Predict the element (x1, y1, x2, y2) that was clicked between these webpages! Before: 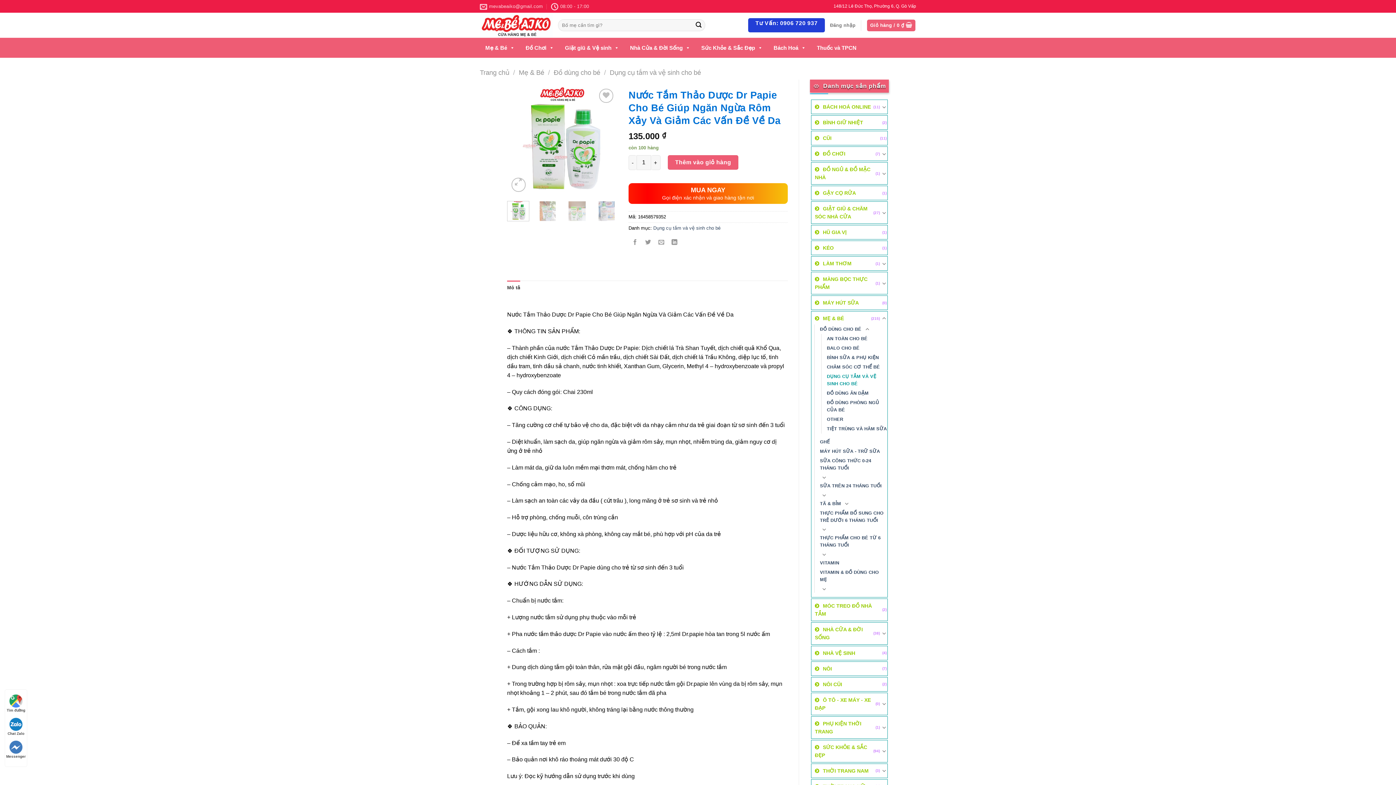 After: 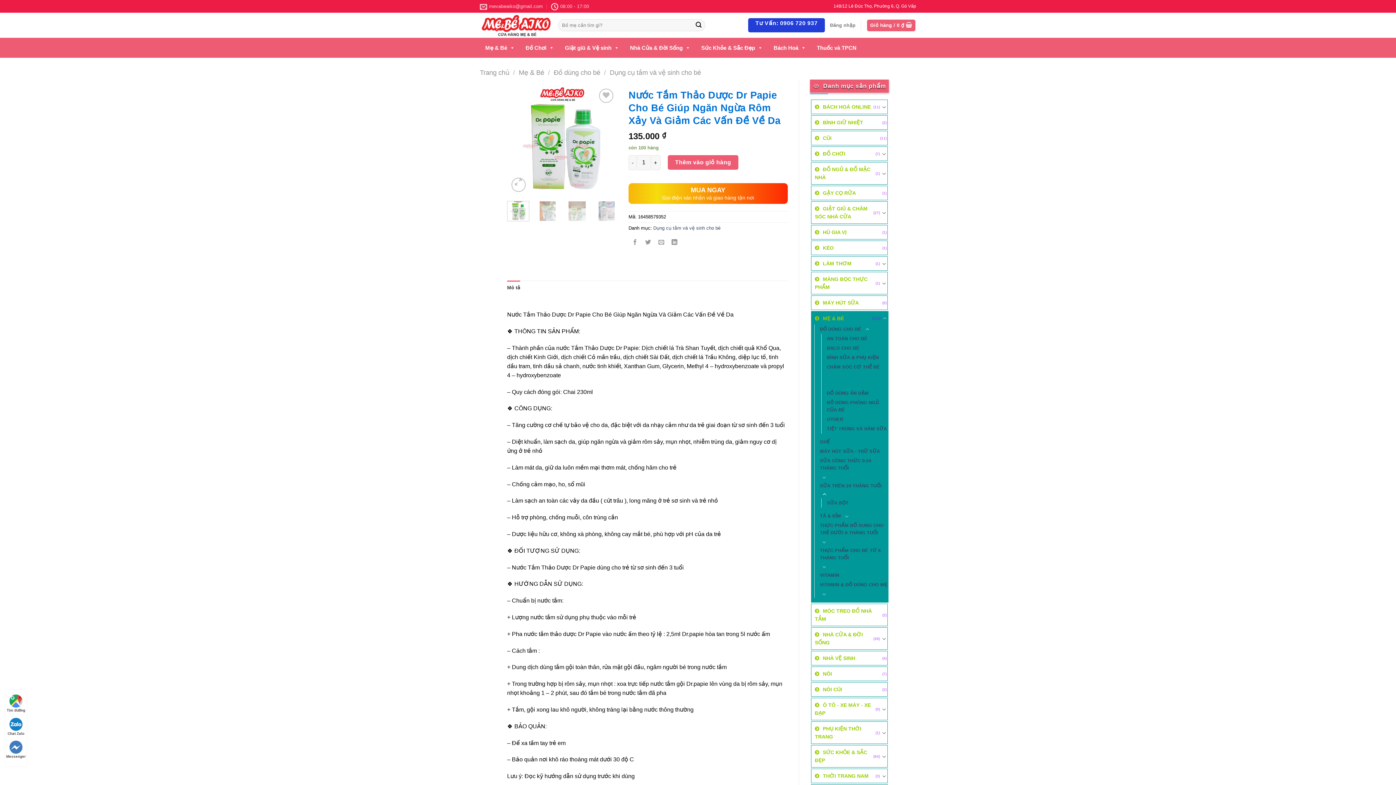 Action: bbox: (822, 491, 826, 499)